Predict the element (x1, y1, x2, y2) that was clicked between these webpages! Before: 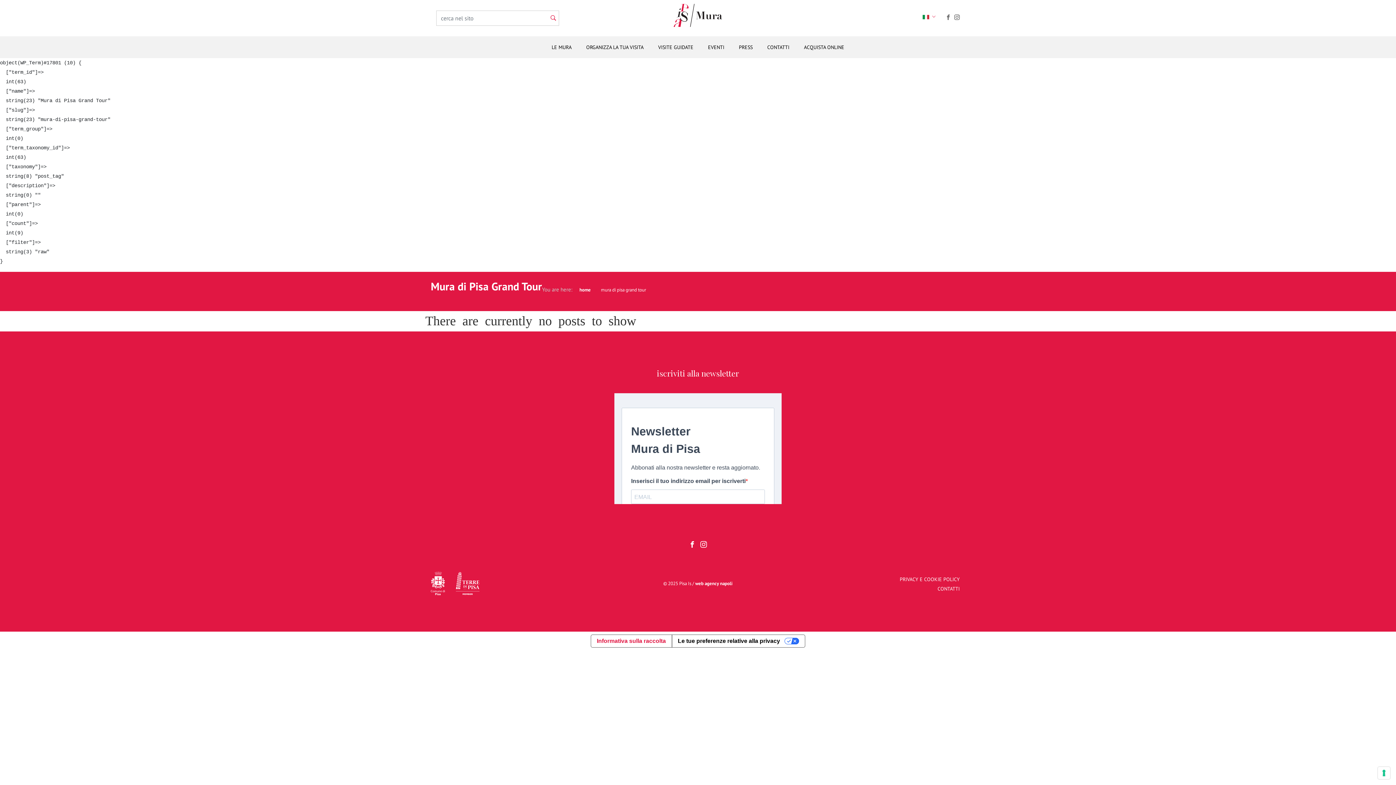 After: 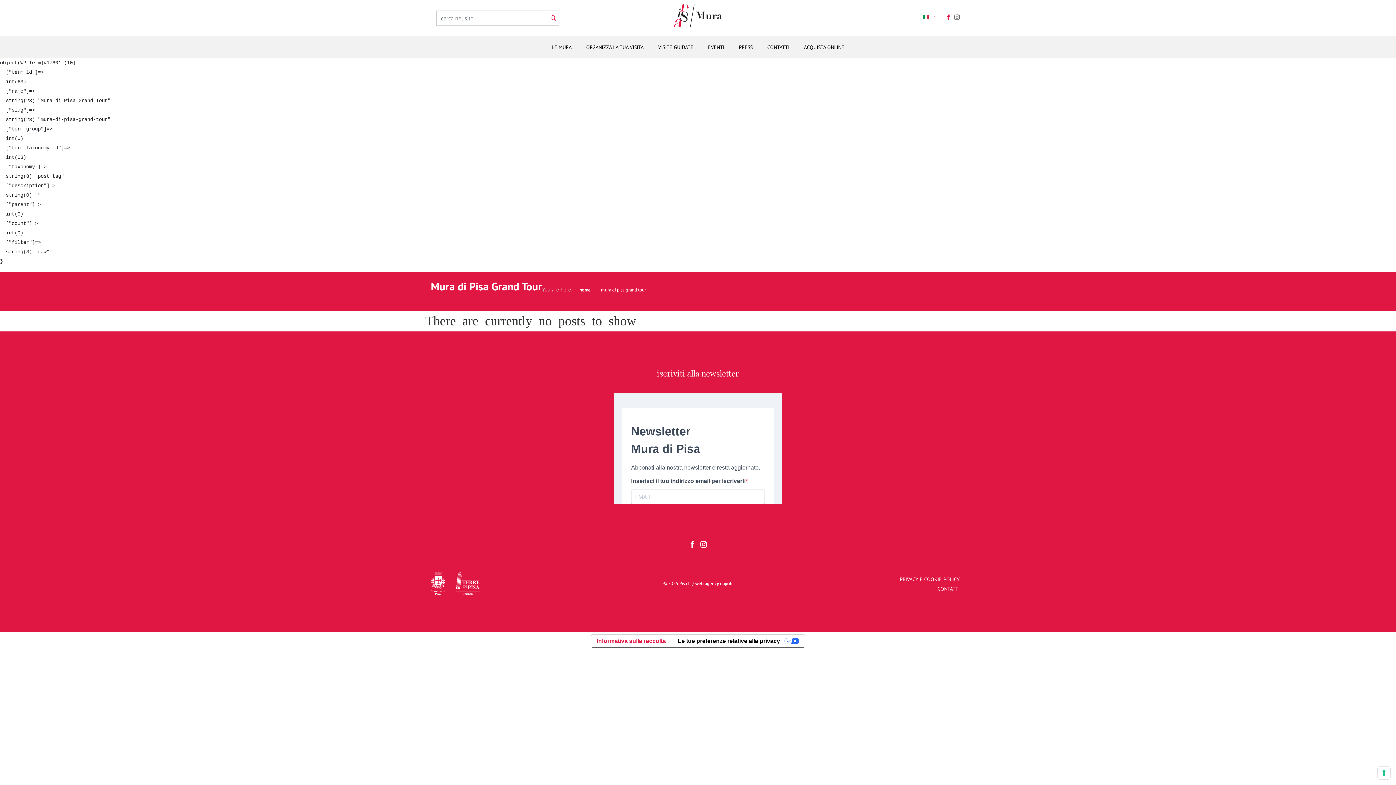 Action: bbox: (945, 10, 951, 25)